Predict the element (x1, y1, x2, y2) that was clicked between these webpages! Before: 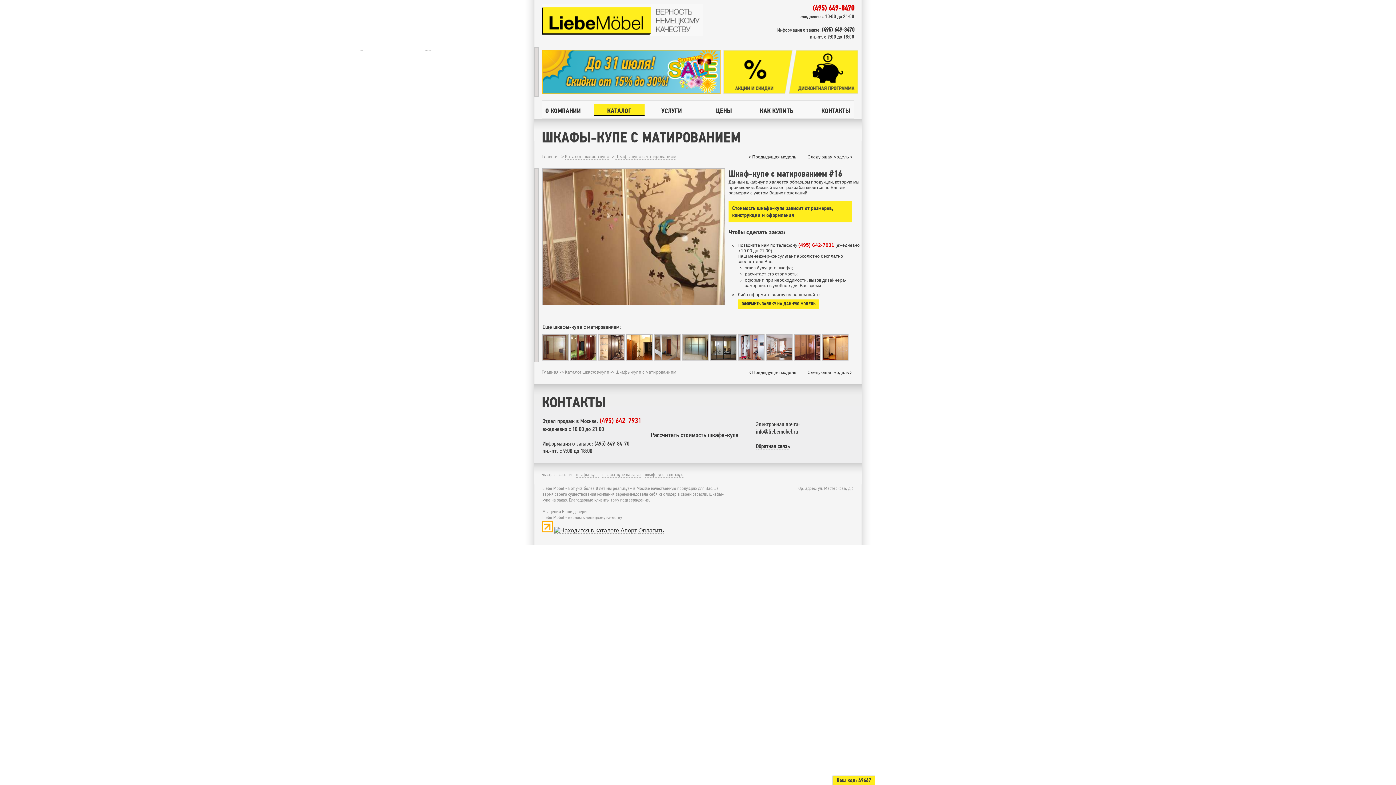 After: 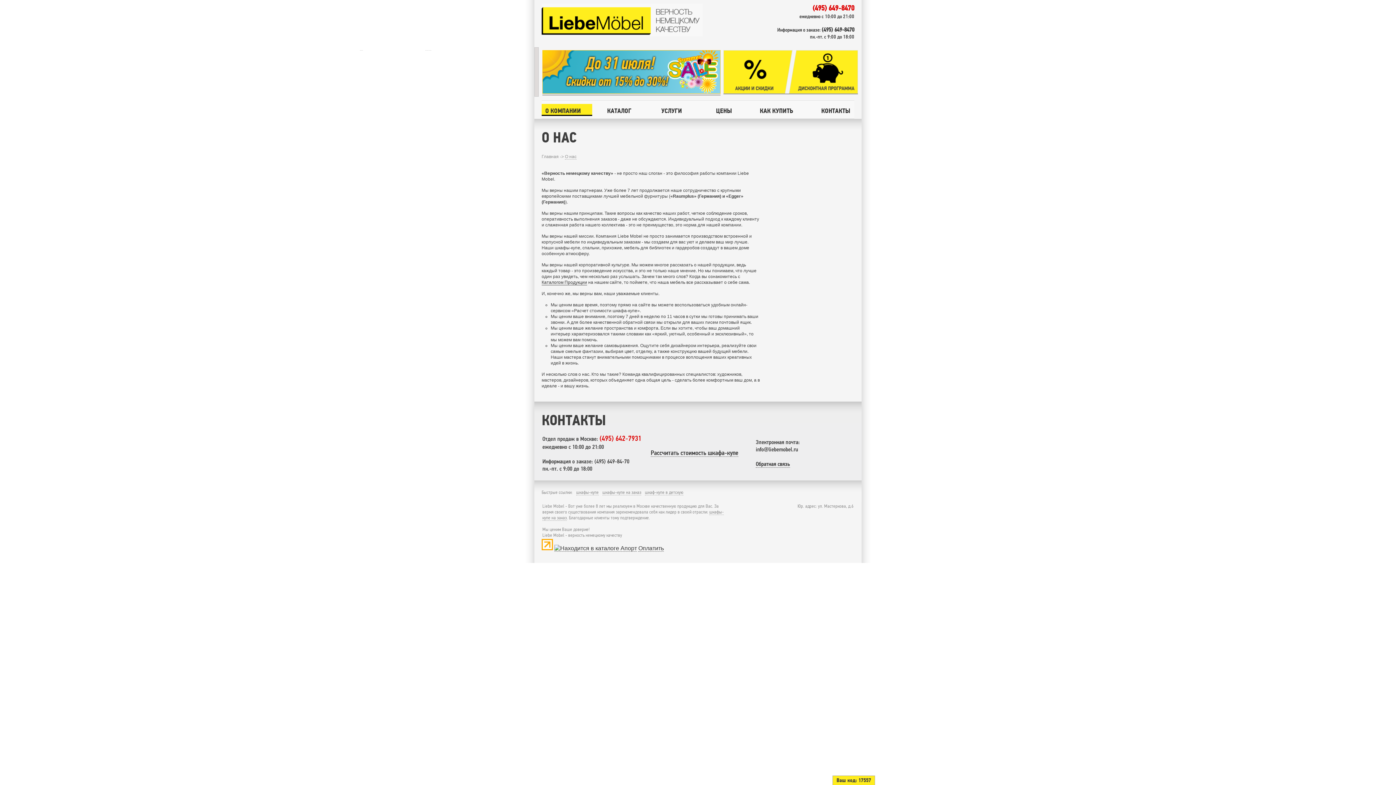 Action: bbox: (545, 106, 581, 114) label: О КОМПАНИИ